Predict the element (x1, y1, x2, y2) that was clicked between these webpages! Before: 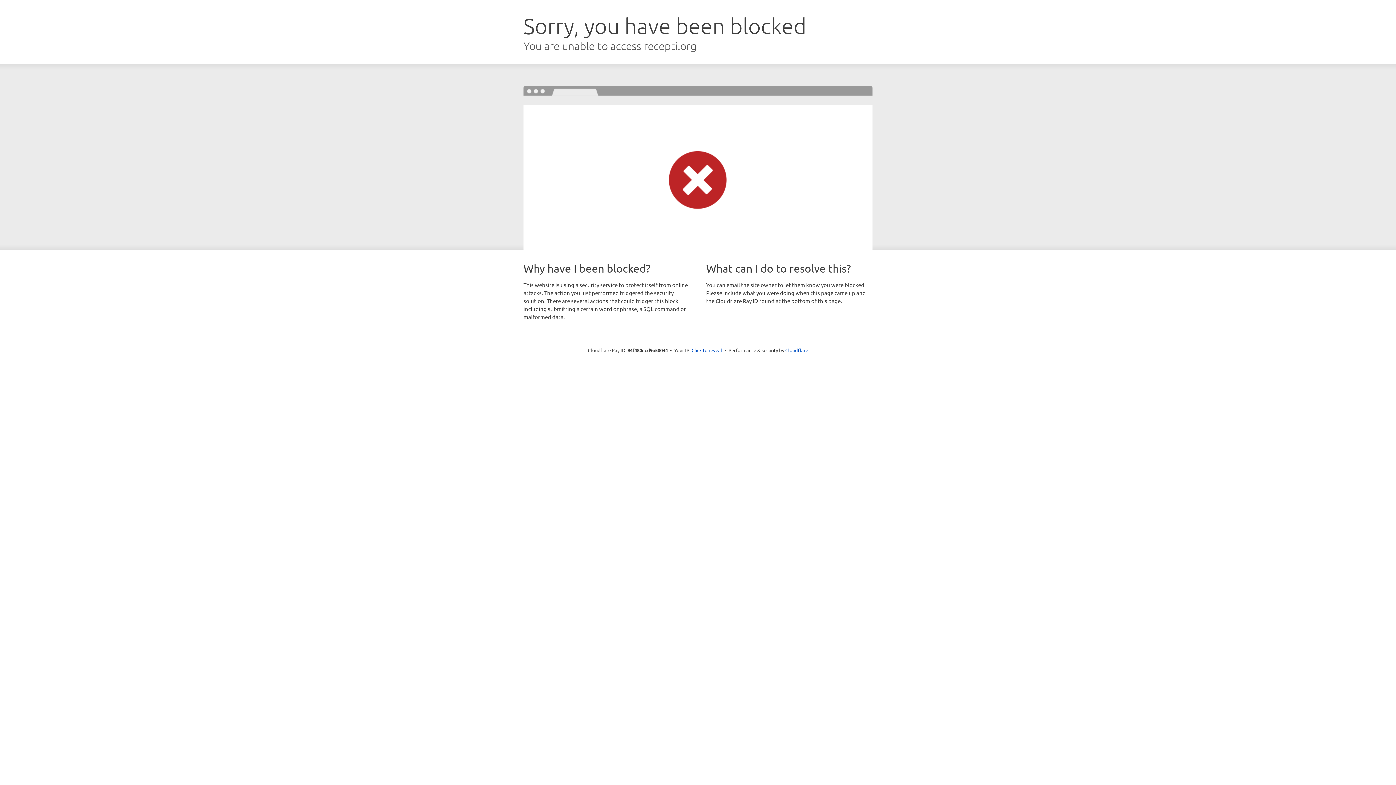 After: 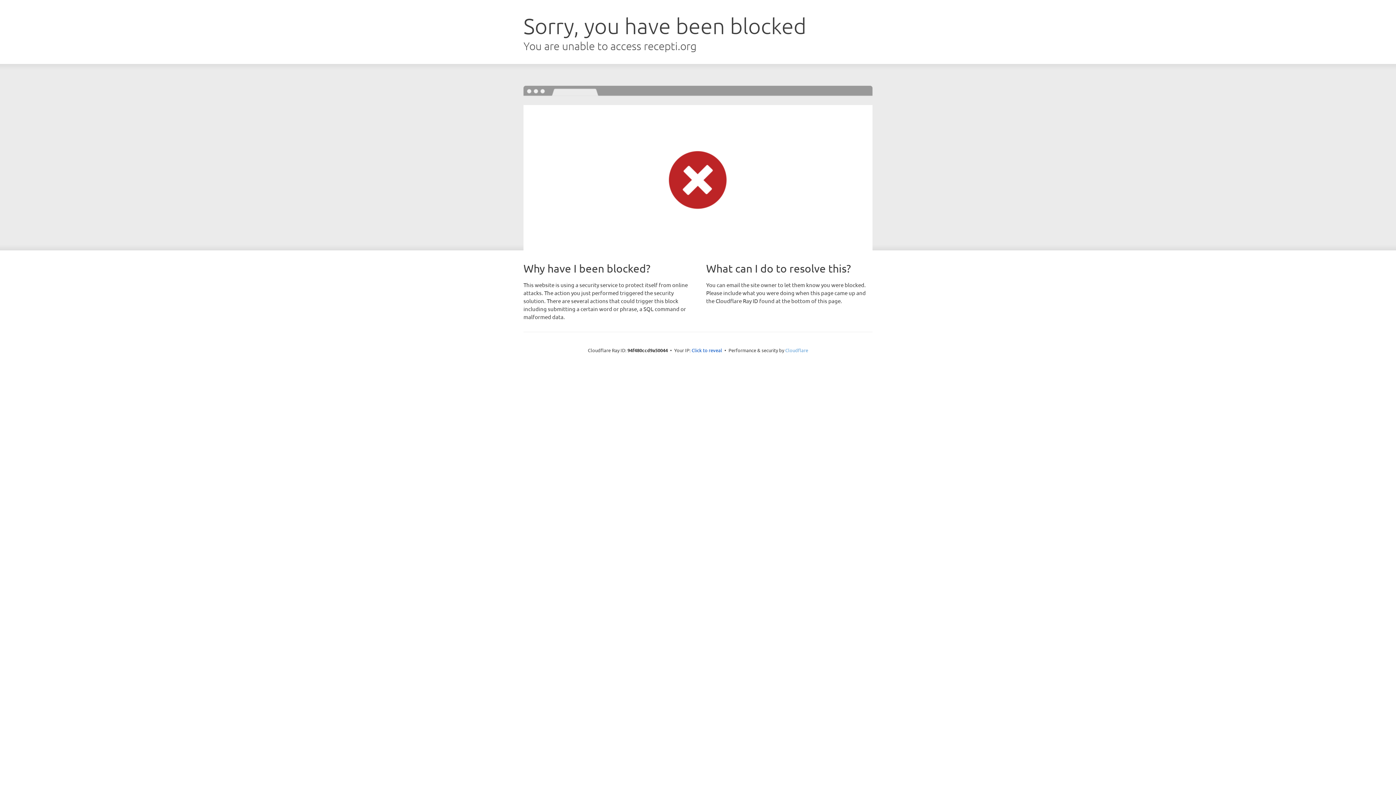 Action: label: Cloudflare bbox: (785, 347, 808, 353)